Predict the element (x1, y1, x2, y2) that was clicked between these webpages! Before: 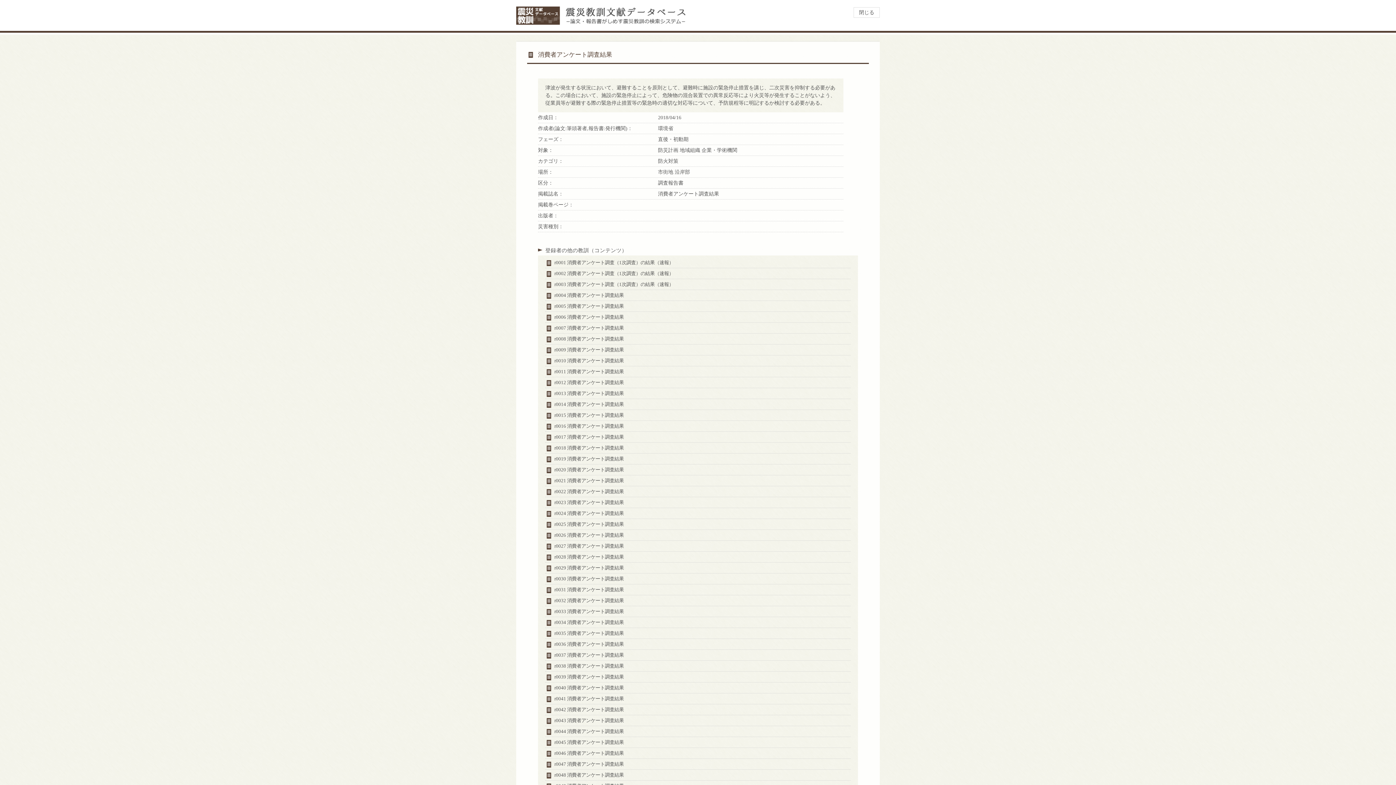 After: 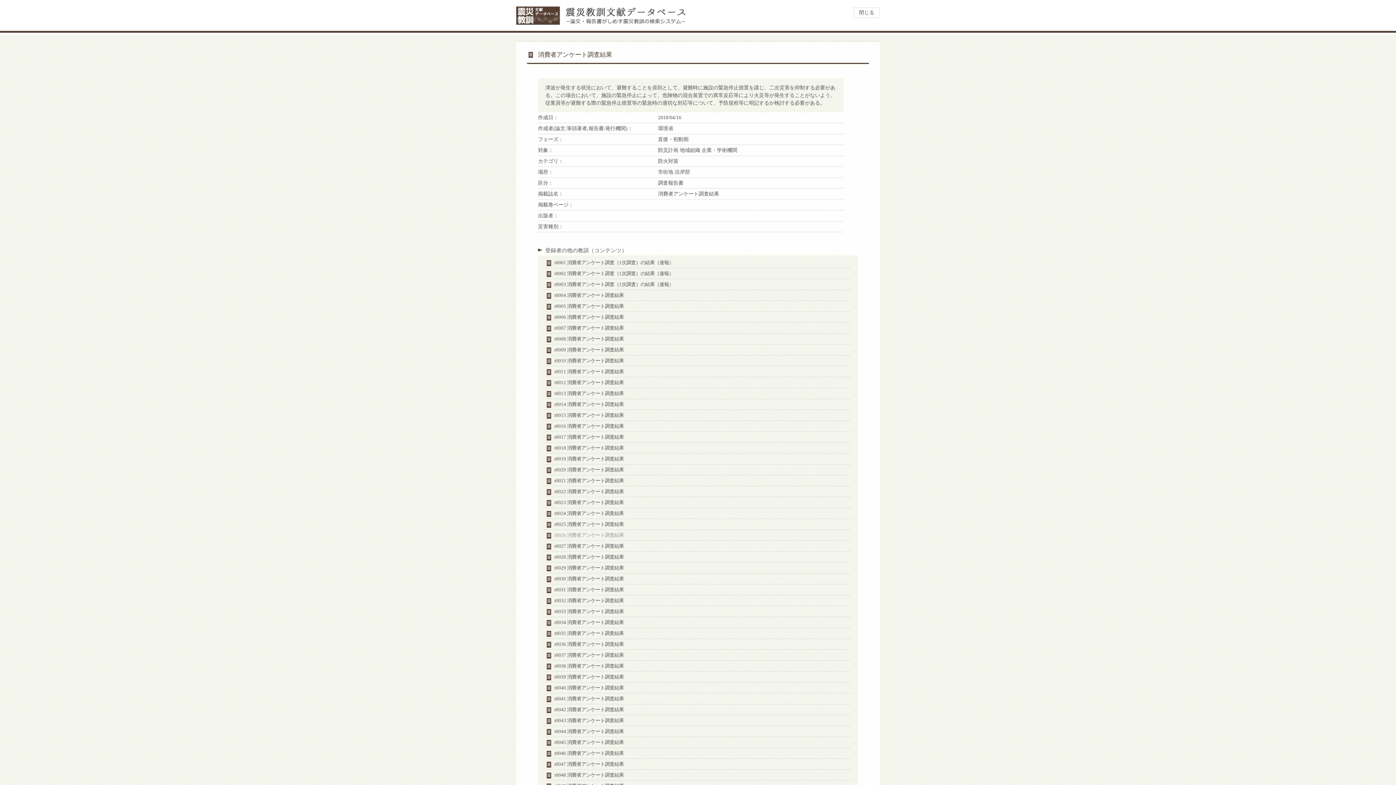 Action: label: r0026 消費者アンケート調査結果 bbox: (554, 532, 624, 538)